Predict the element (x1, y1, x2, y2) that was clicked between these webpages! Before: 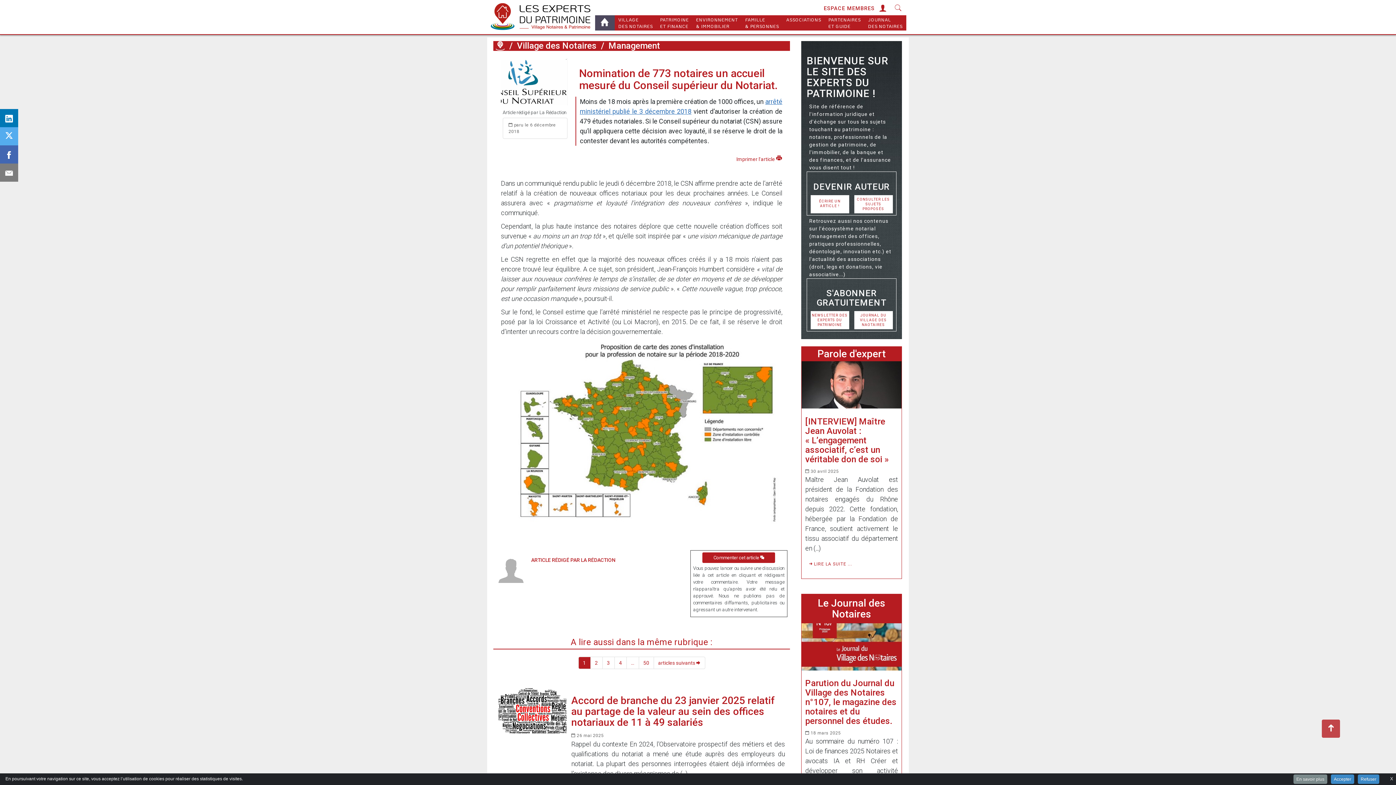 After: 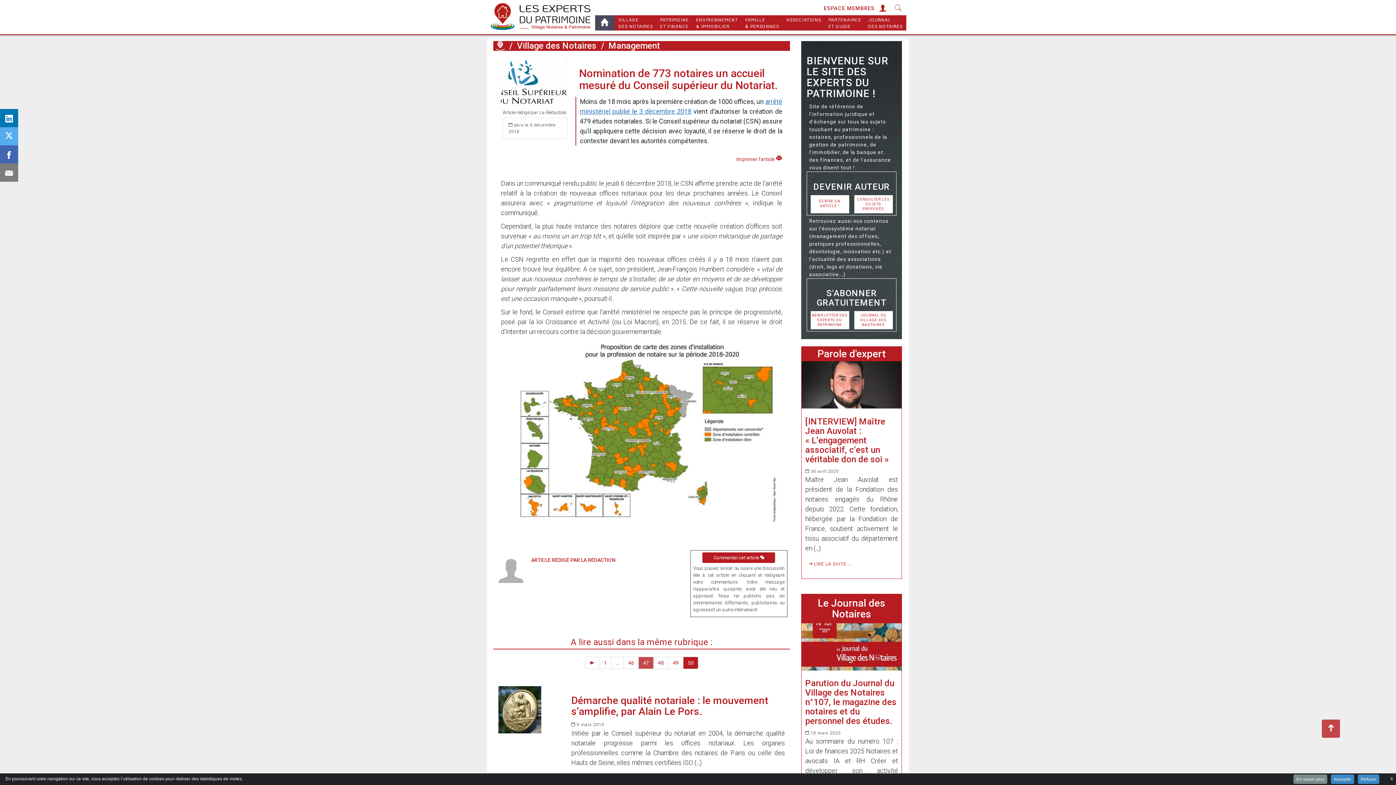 Action: label: 50 bbox: (638, 657, 654, 669)